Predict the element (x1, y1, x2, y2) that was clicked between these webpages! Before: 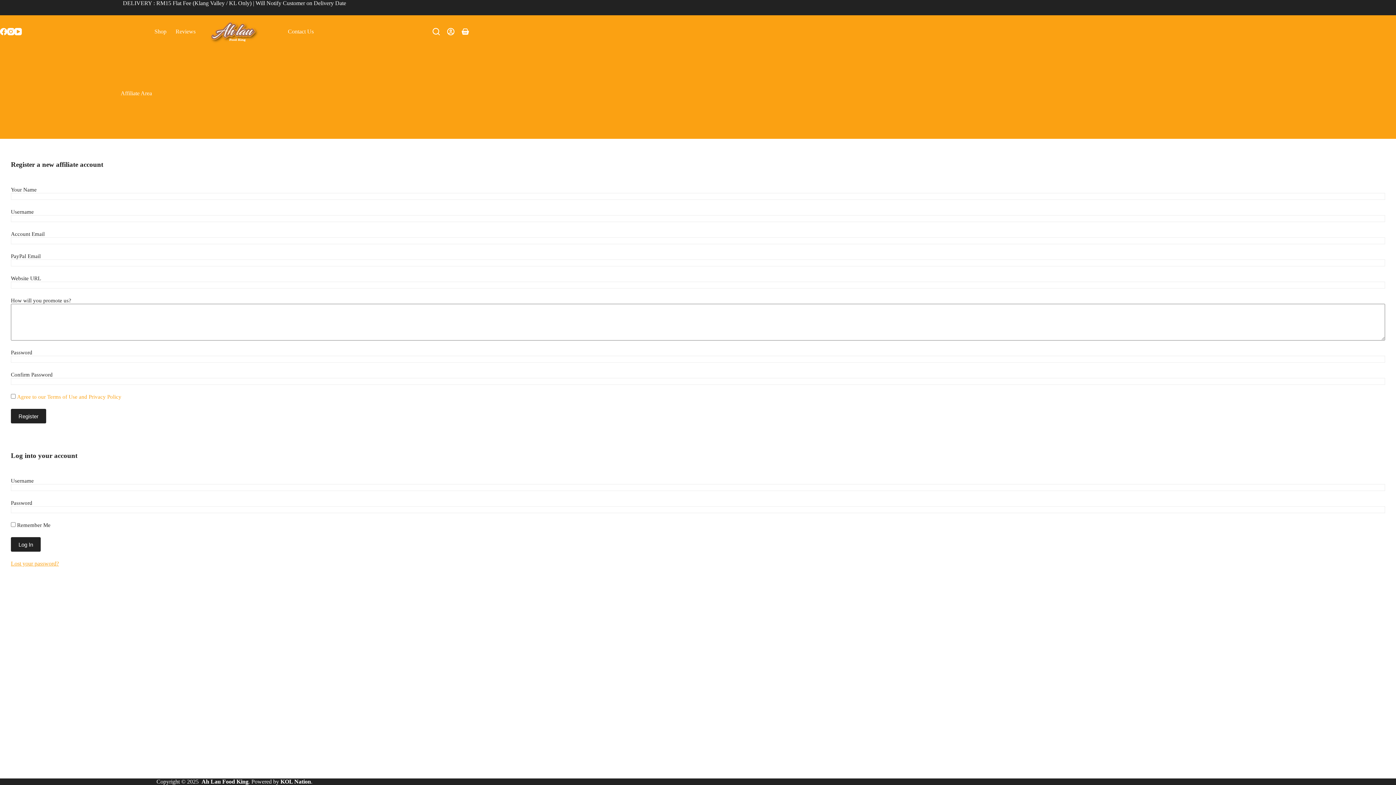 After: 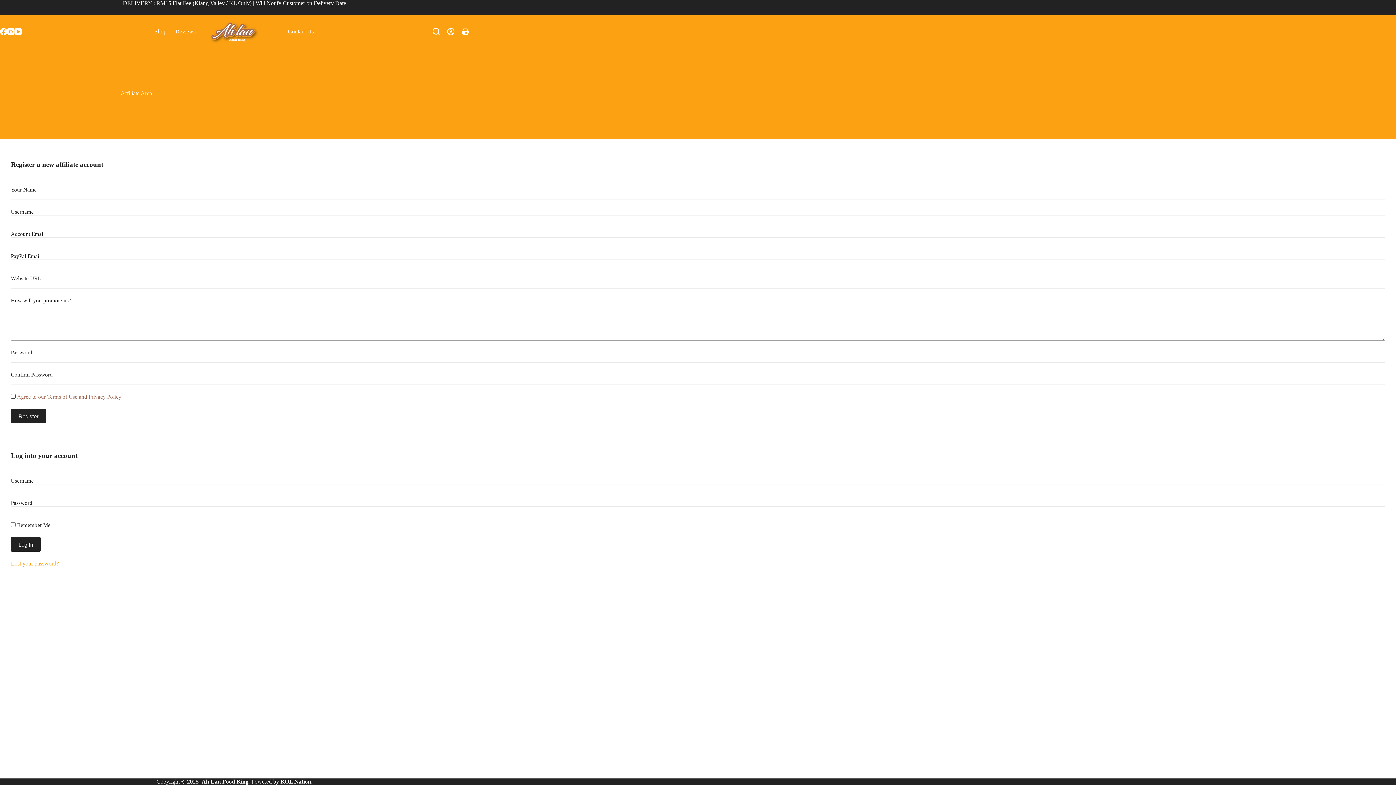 Action: label: Agree to our Terms of Use and Privacy Policy bbox: (17, 394, 121, 400)